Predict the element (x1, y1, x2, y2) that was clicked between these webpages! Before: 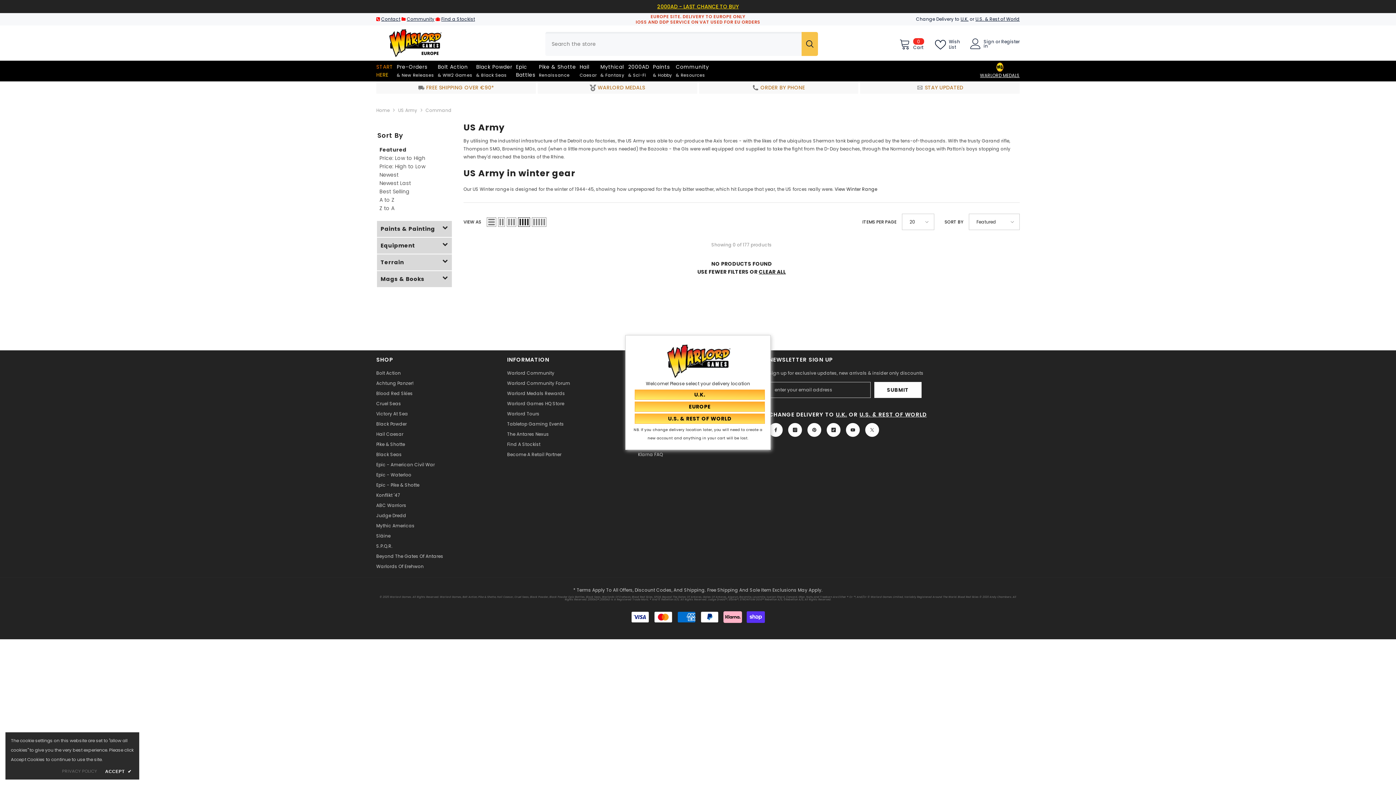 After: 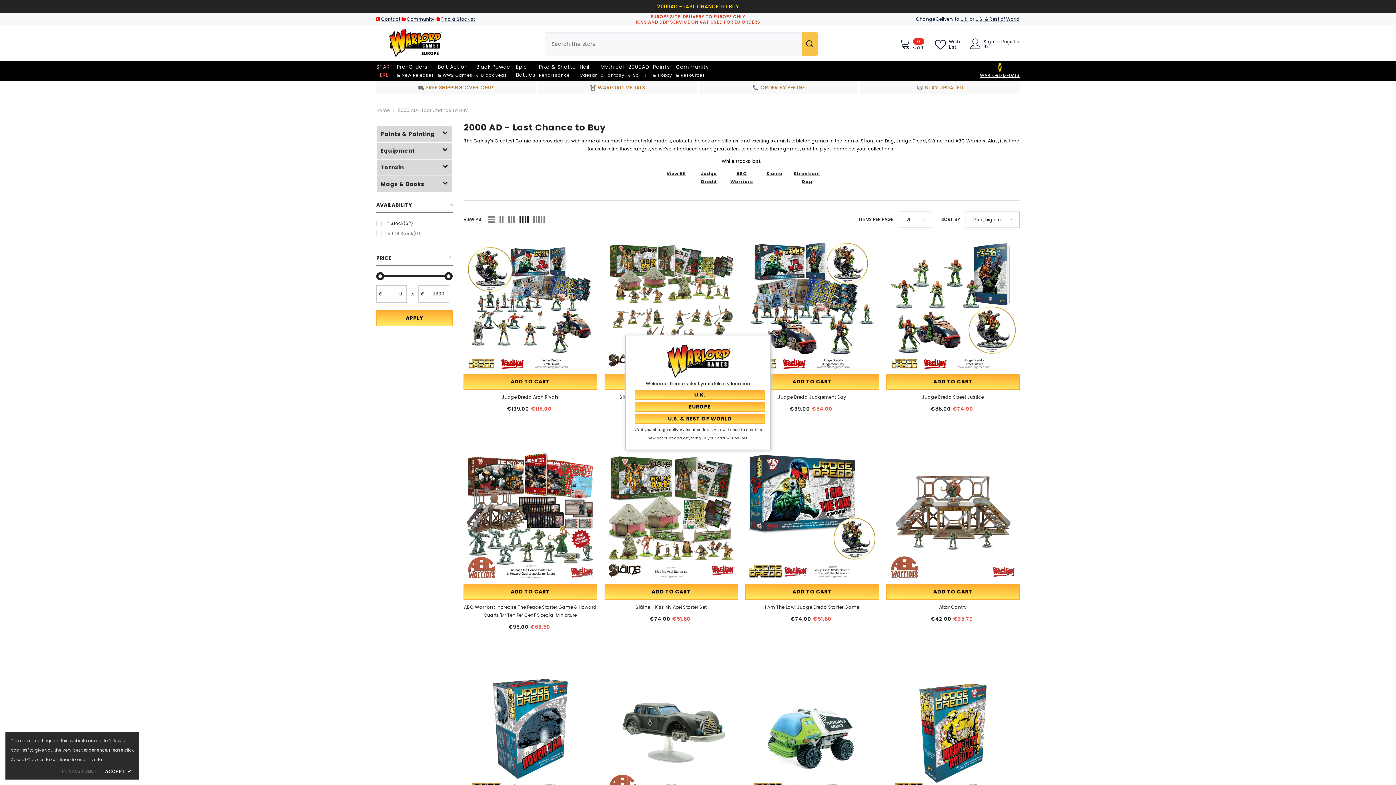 Action: label: 2000AD - LAST CHANCE TO BUY bbox: (657, 2, 738, 10)